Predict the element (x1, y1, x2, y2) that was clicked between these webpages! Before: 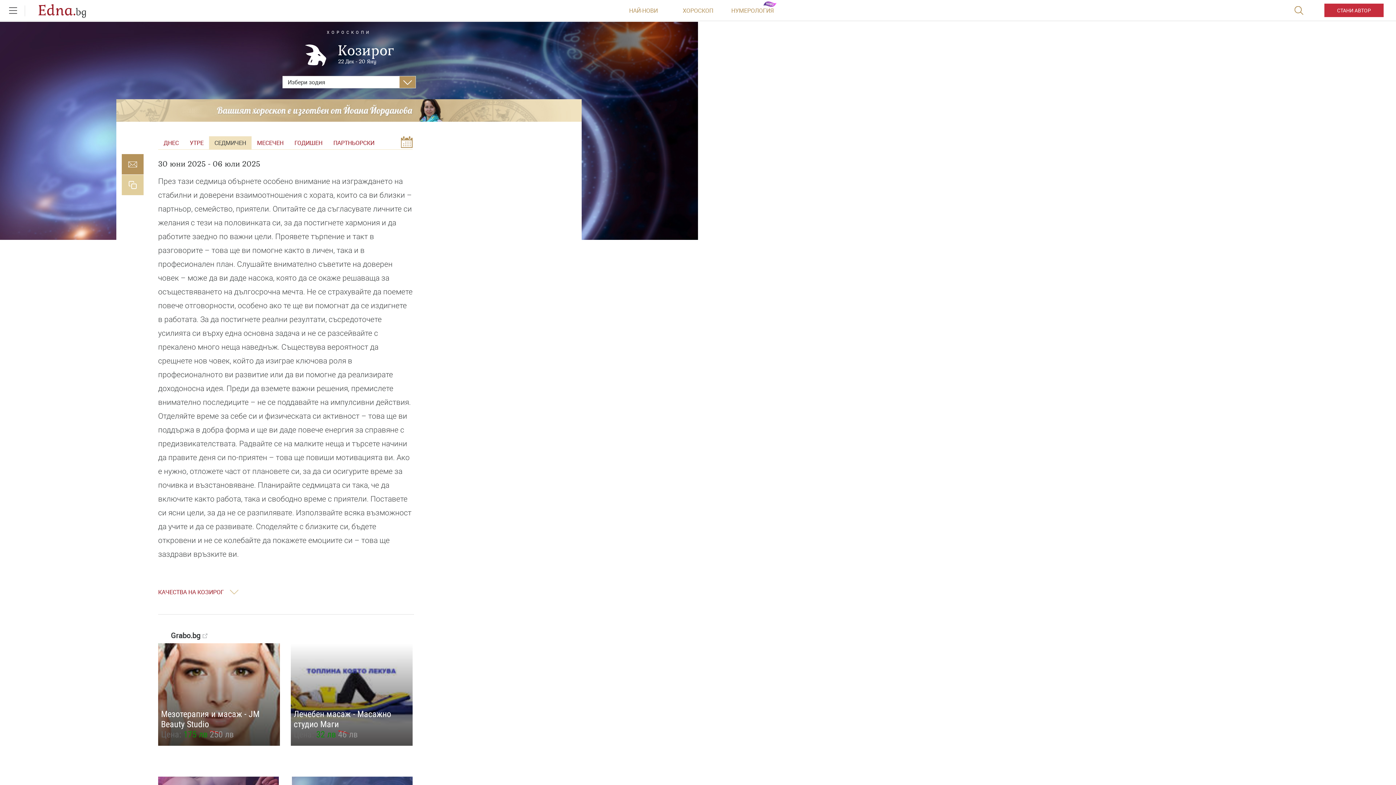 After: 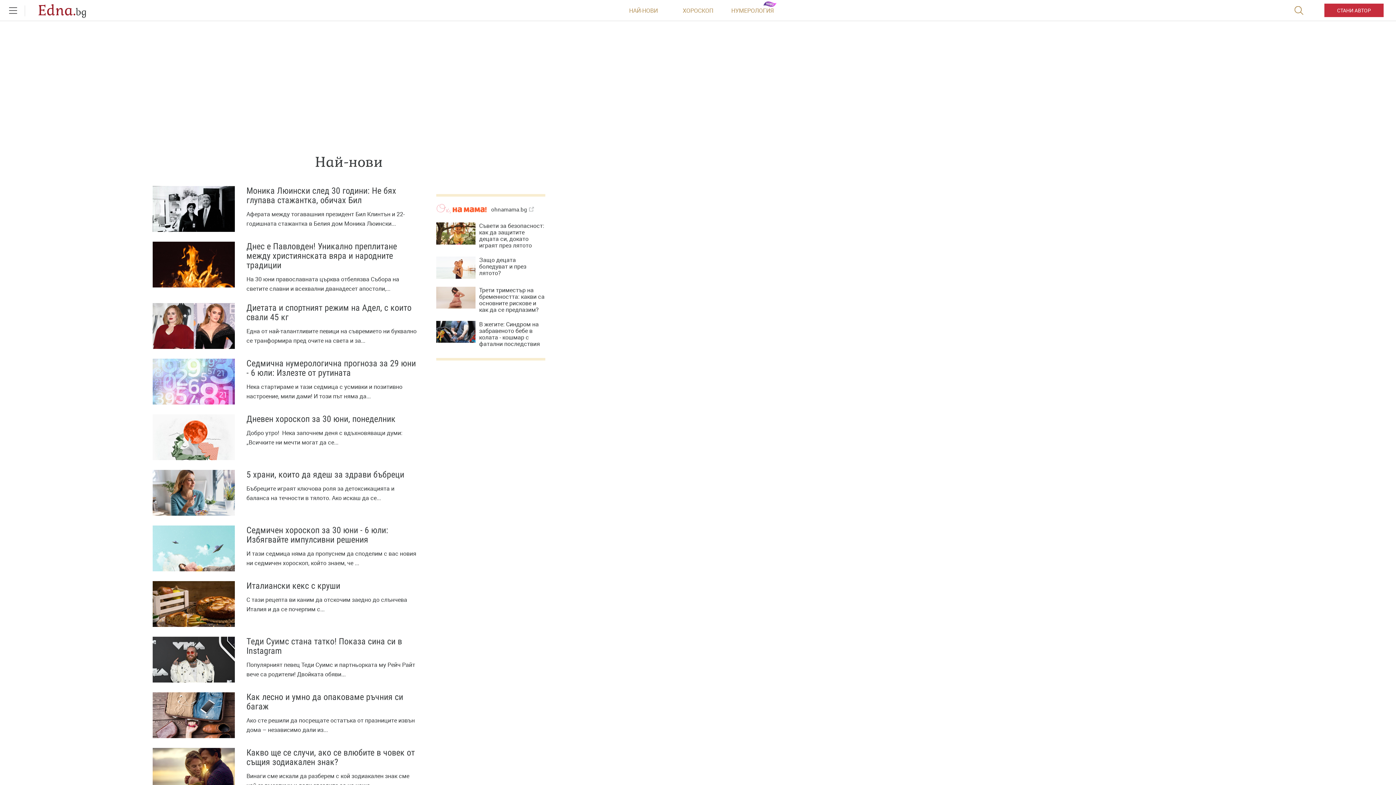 Action: bbox: (616, 0, 670, 21) label: НАЙ-НОВИ